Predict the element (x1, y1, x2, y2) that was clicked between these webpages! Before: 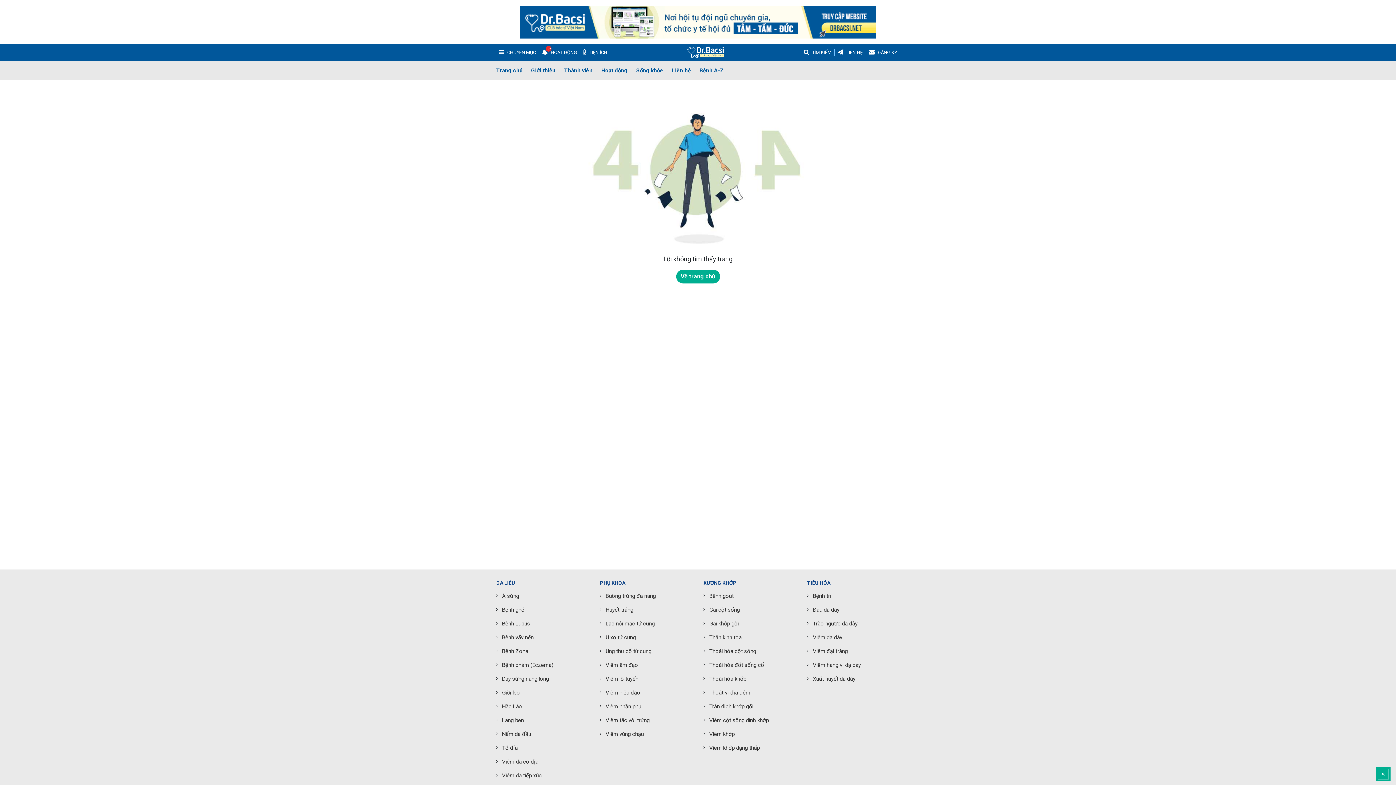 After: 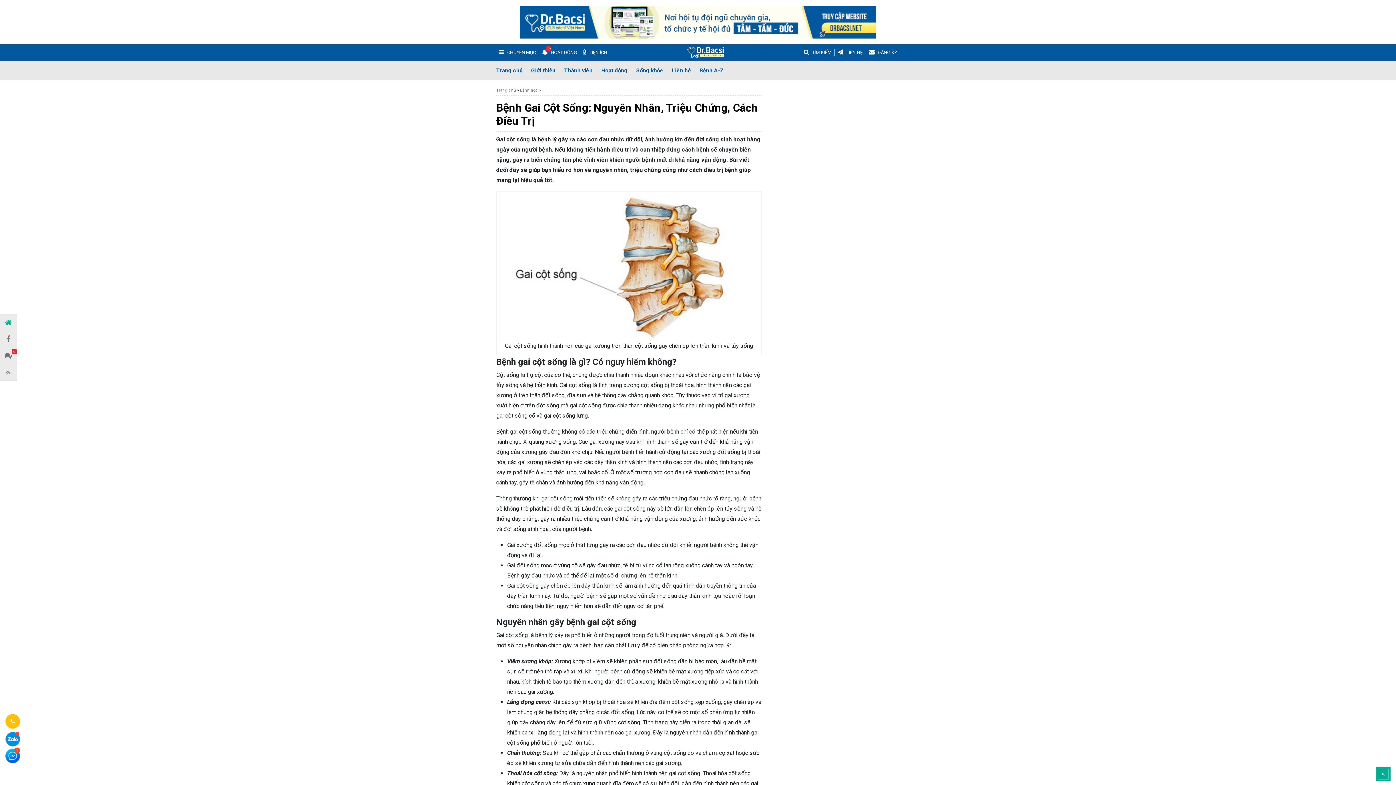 Action: label: Gai cột sống bbox: (703, 603, 796, 617)